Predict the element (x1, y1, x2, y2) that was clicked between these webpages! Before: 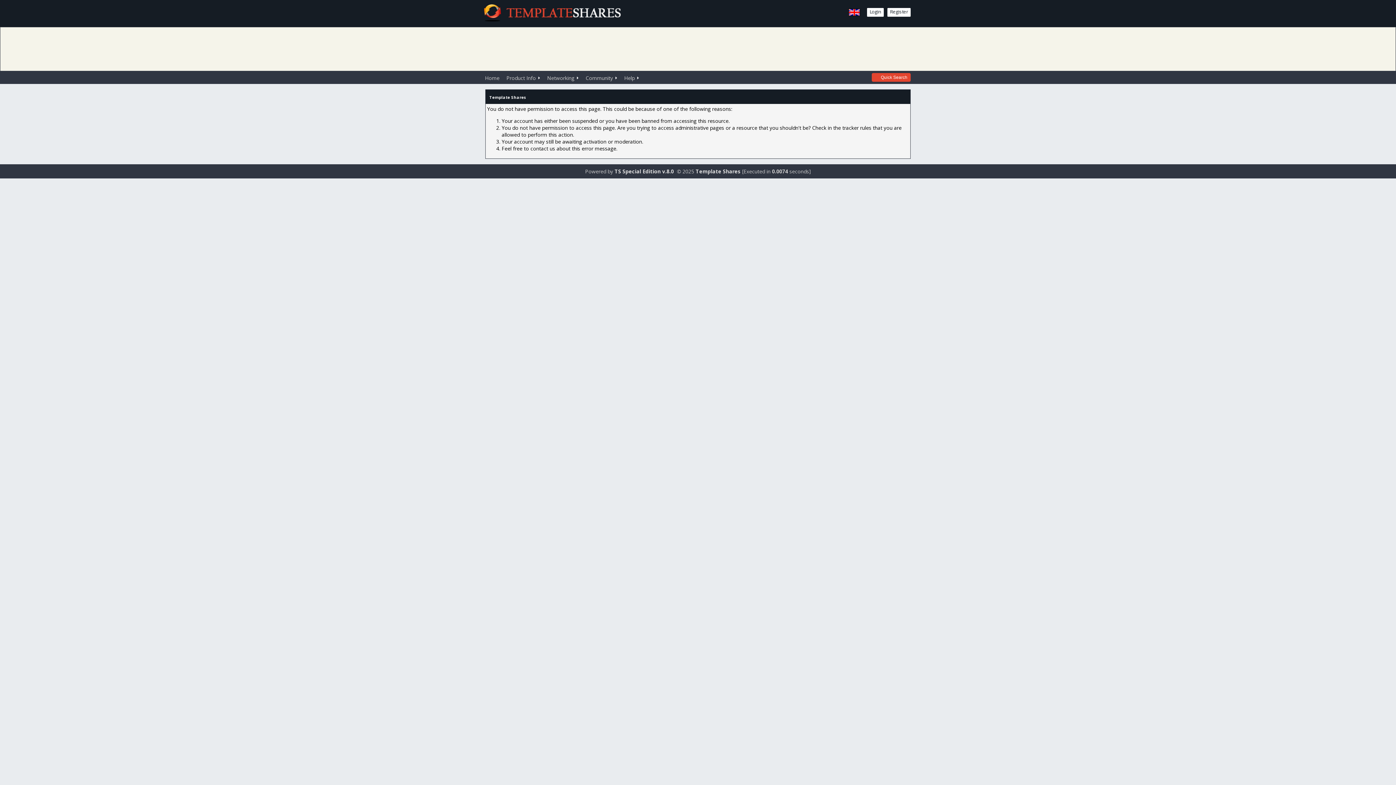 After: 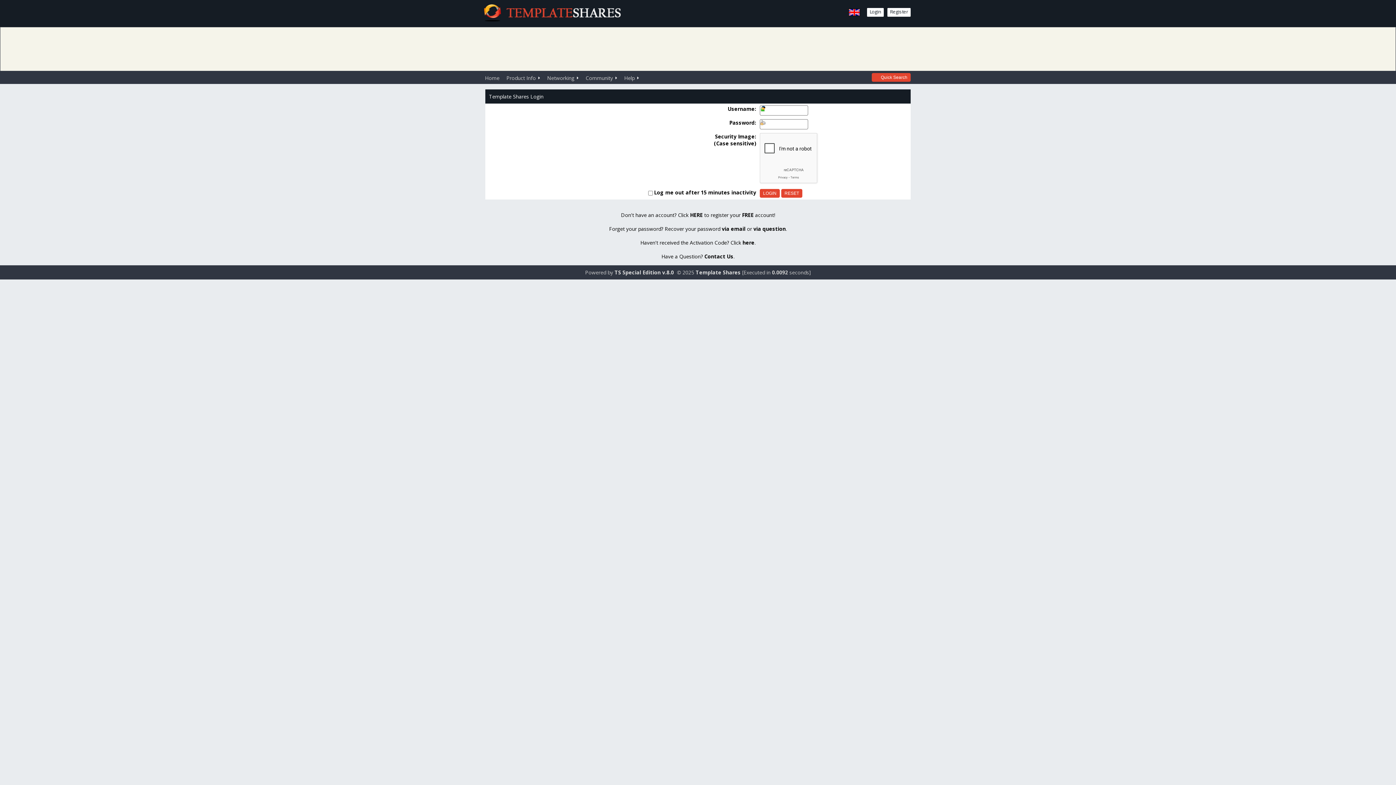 Action: label: Login bbox: (867, 8, 884, 16)